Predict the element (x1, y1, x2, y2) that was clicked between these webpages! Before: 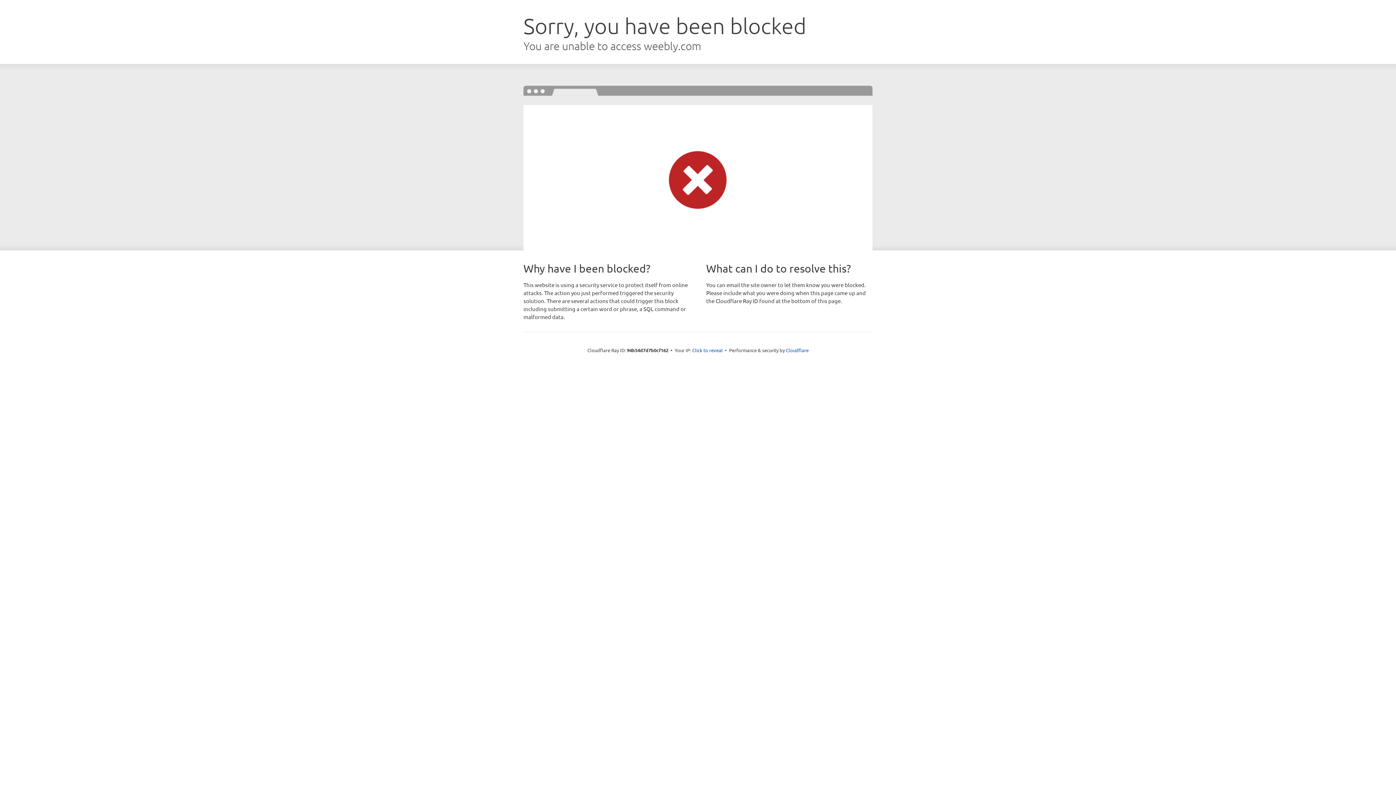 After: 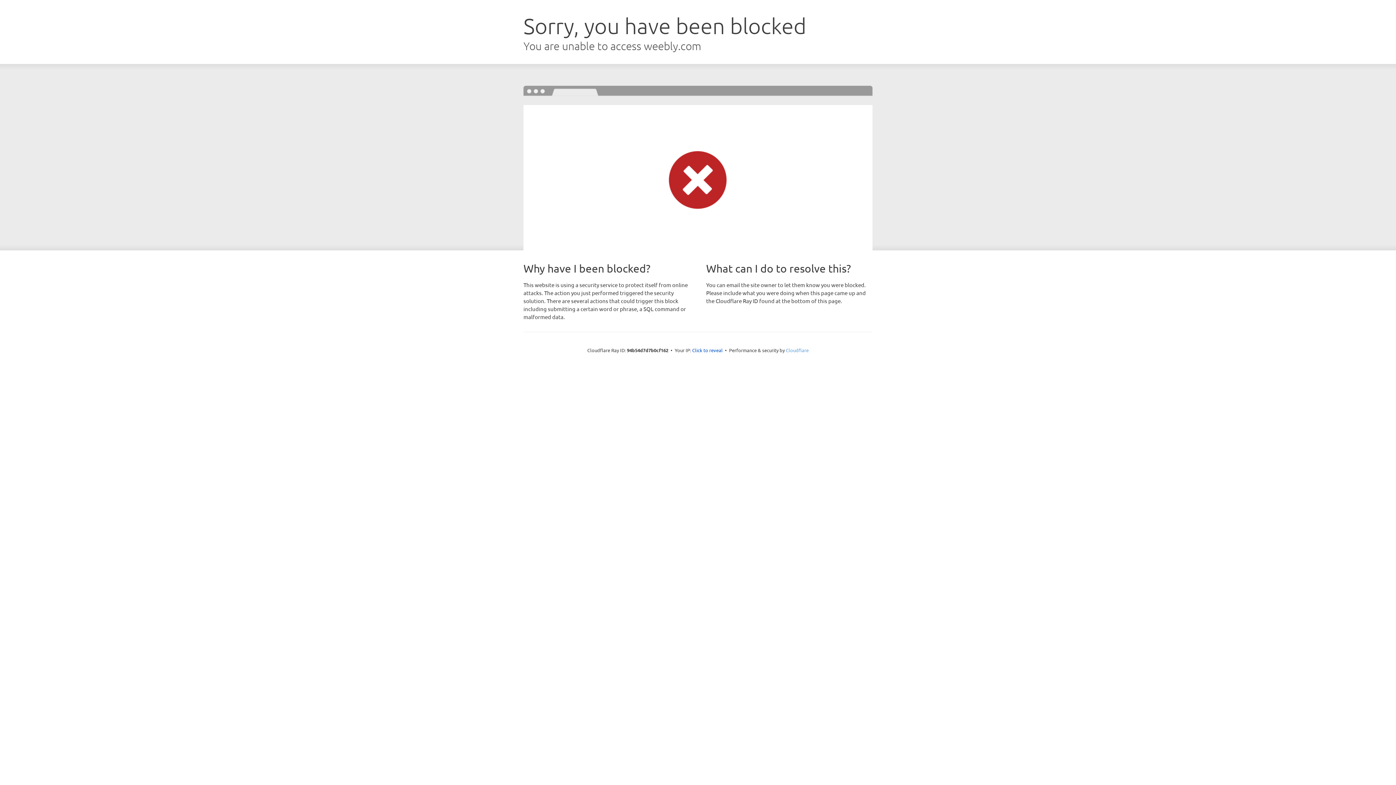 Action: bbox: (786, 347, 808, 353) label: Cloudflare